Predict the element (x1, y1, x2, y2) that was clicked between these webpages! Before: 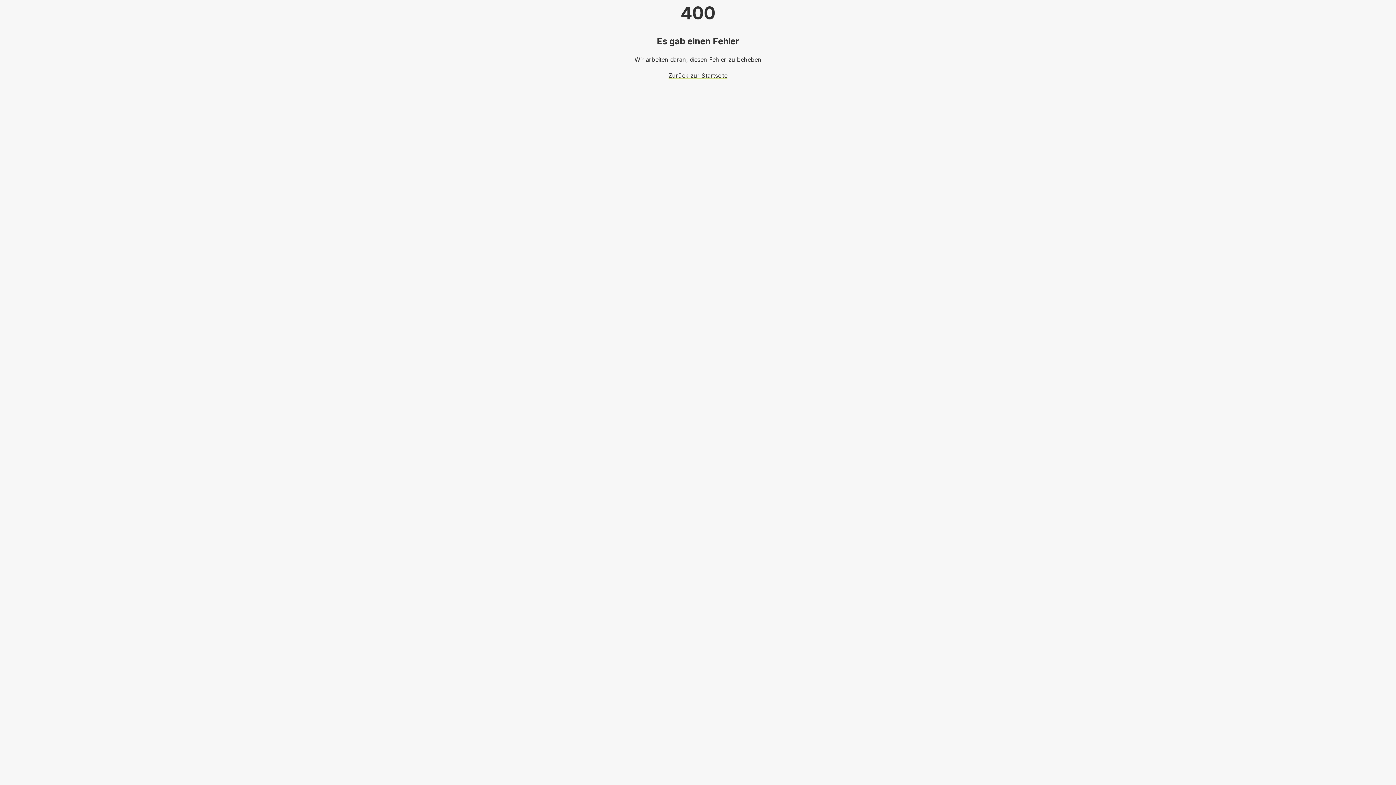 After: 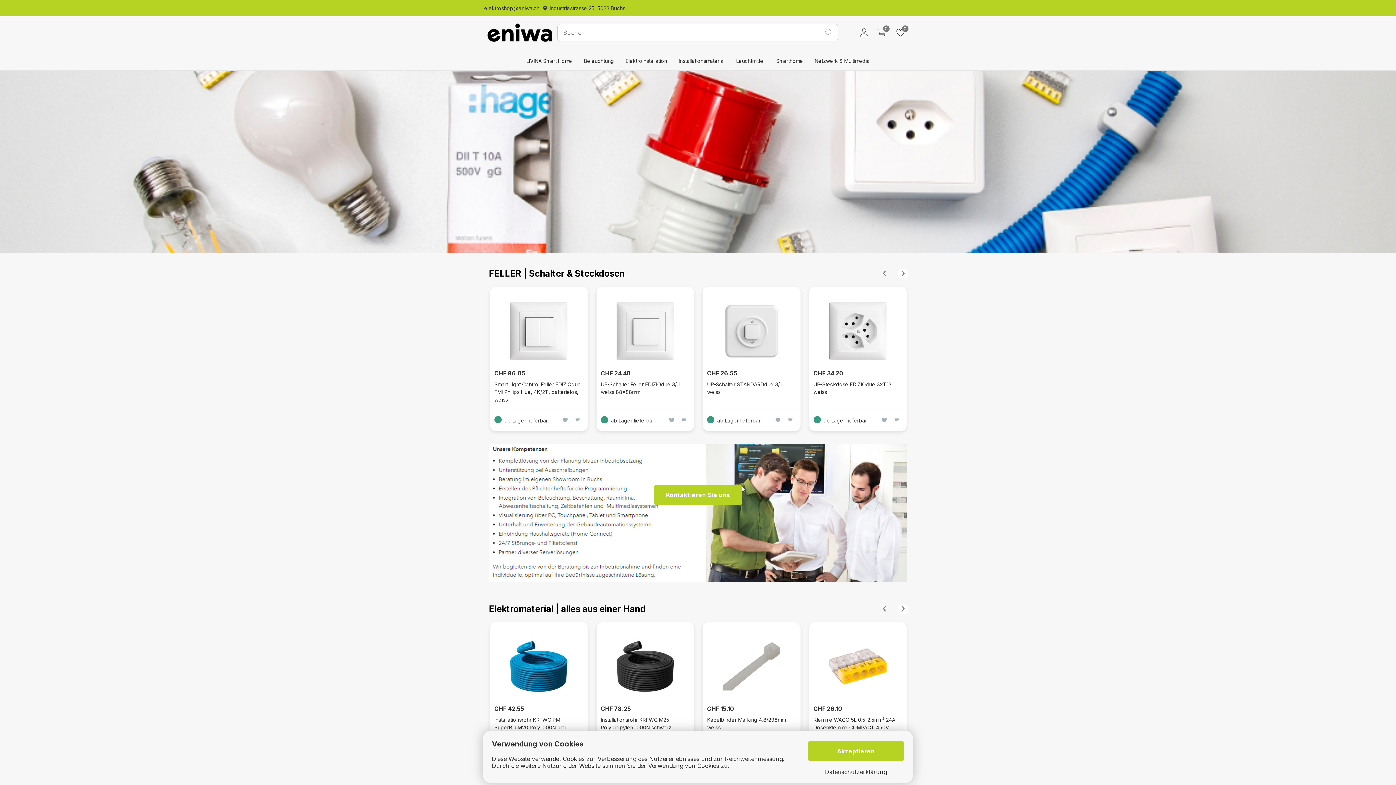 Action: bbox: (668, 72, 727, 79) label: Zurück zur Startseite